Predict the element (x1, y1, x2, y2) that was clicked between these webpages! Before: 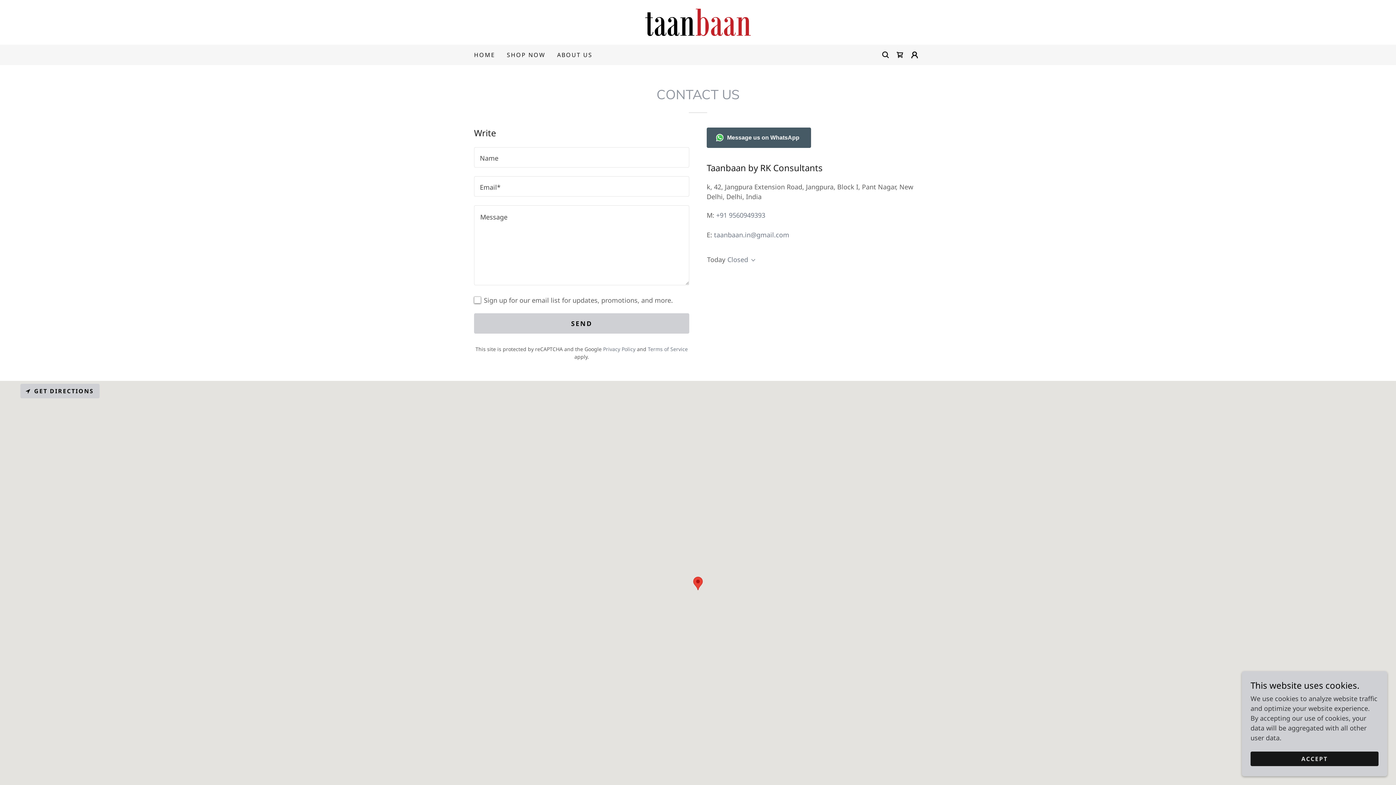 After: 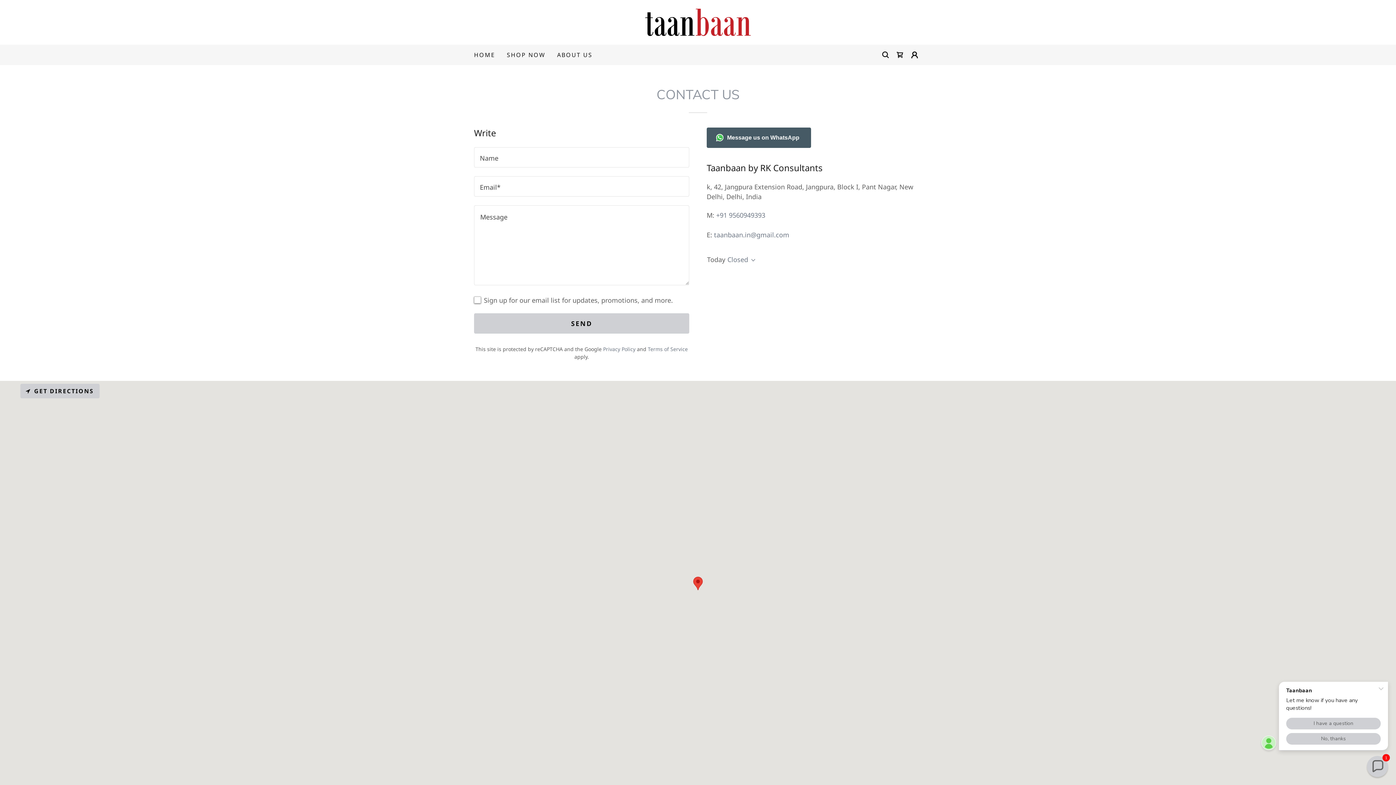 Action: bbox: (1250, 752, 1378, 766) label: ACCEPT